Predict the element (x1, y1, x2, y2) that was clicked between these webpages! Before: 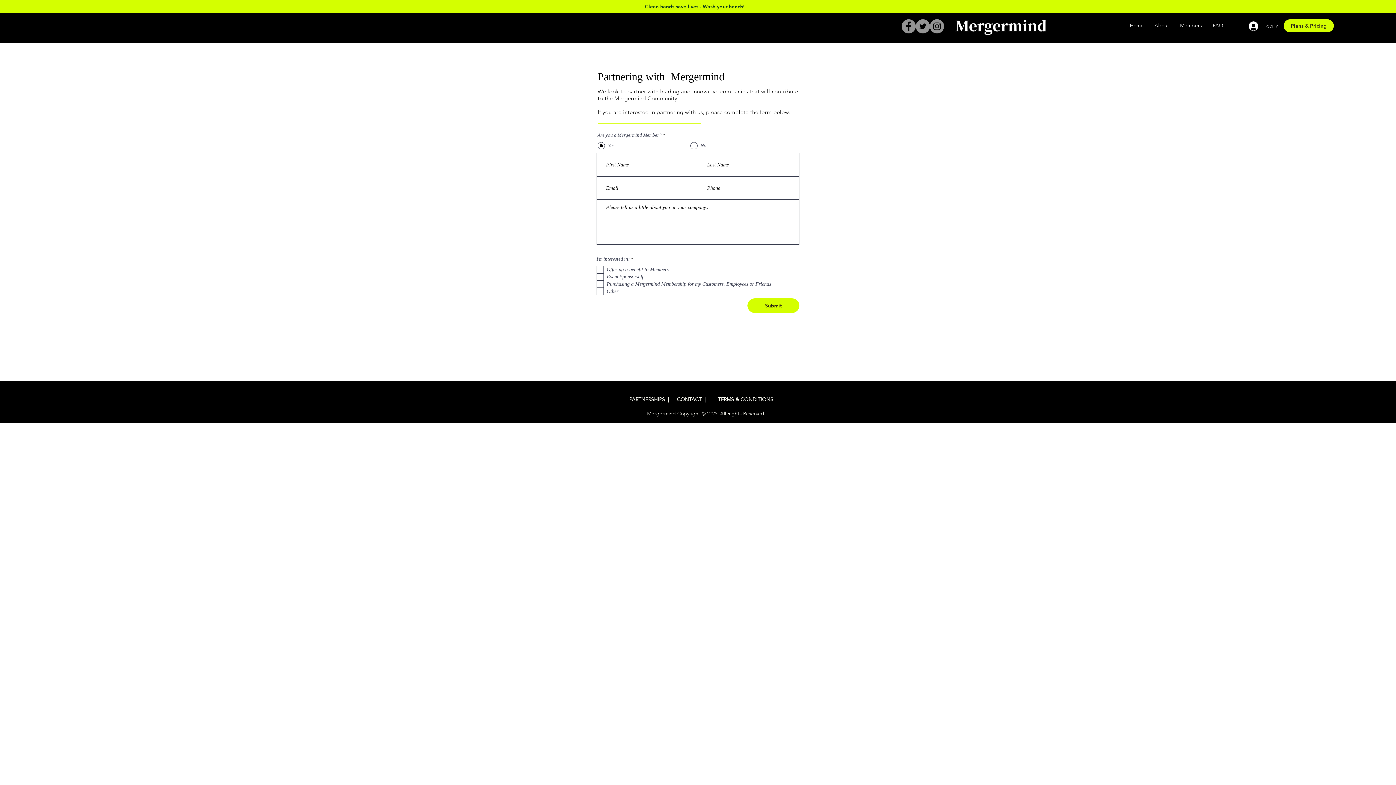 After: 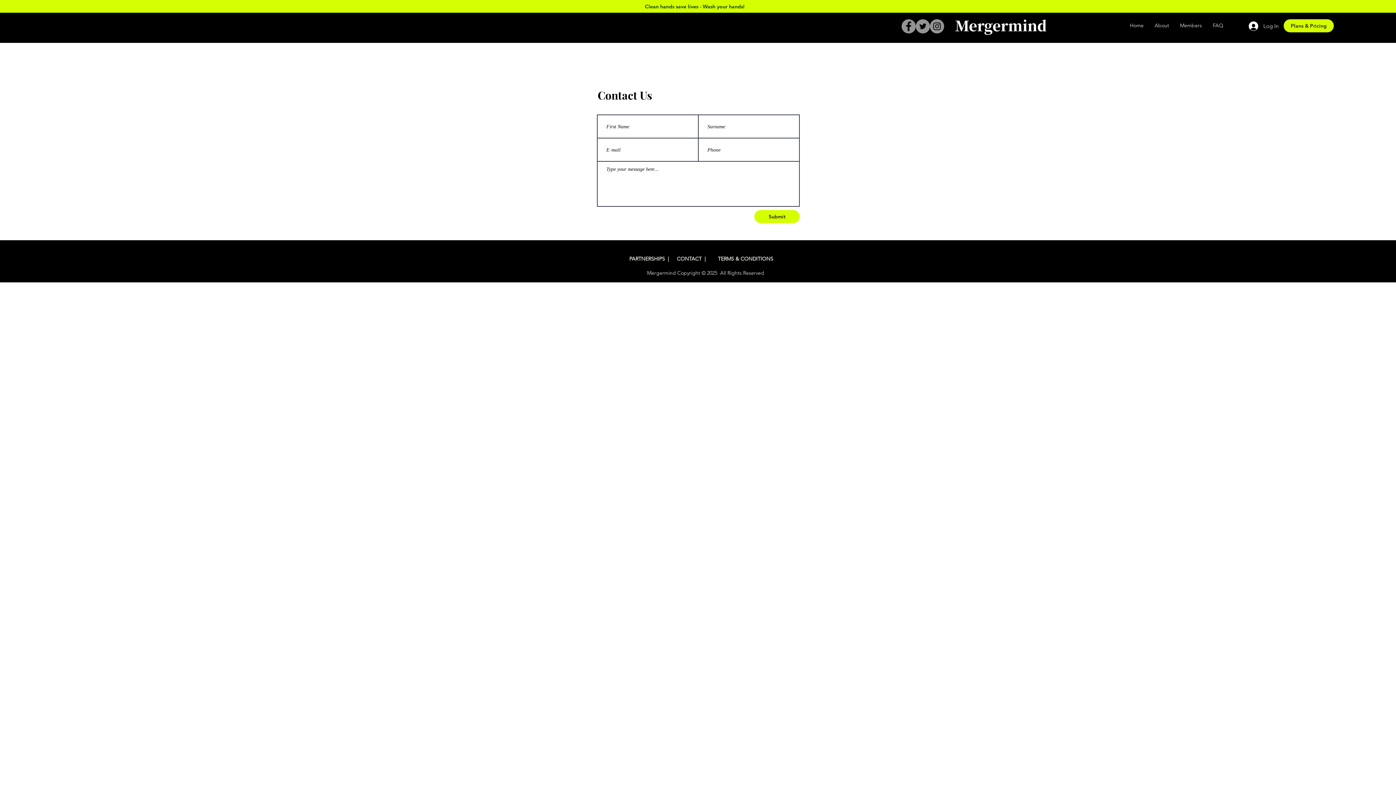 Action: bbox: (675, 396, 705, 403) label:  CONTACT  |